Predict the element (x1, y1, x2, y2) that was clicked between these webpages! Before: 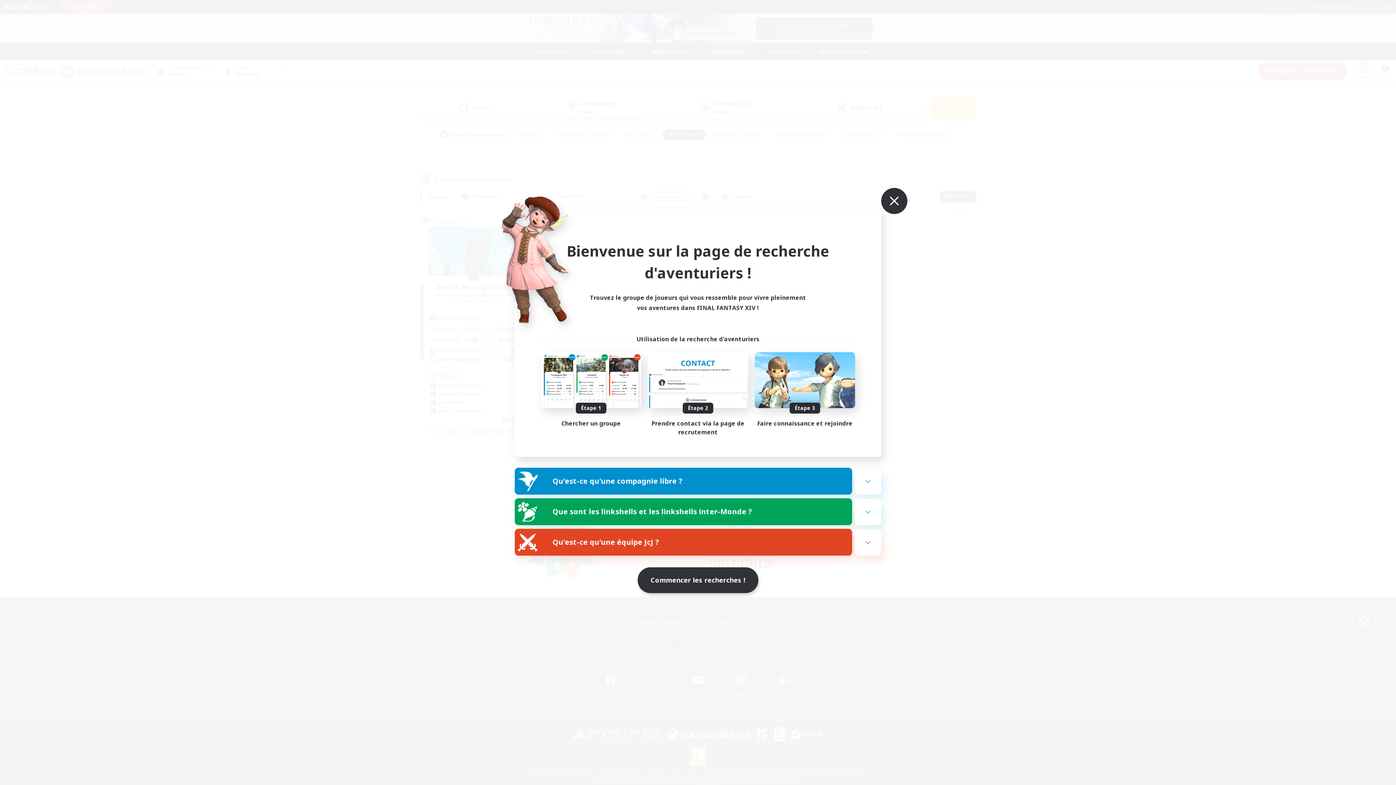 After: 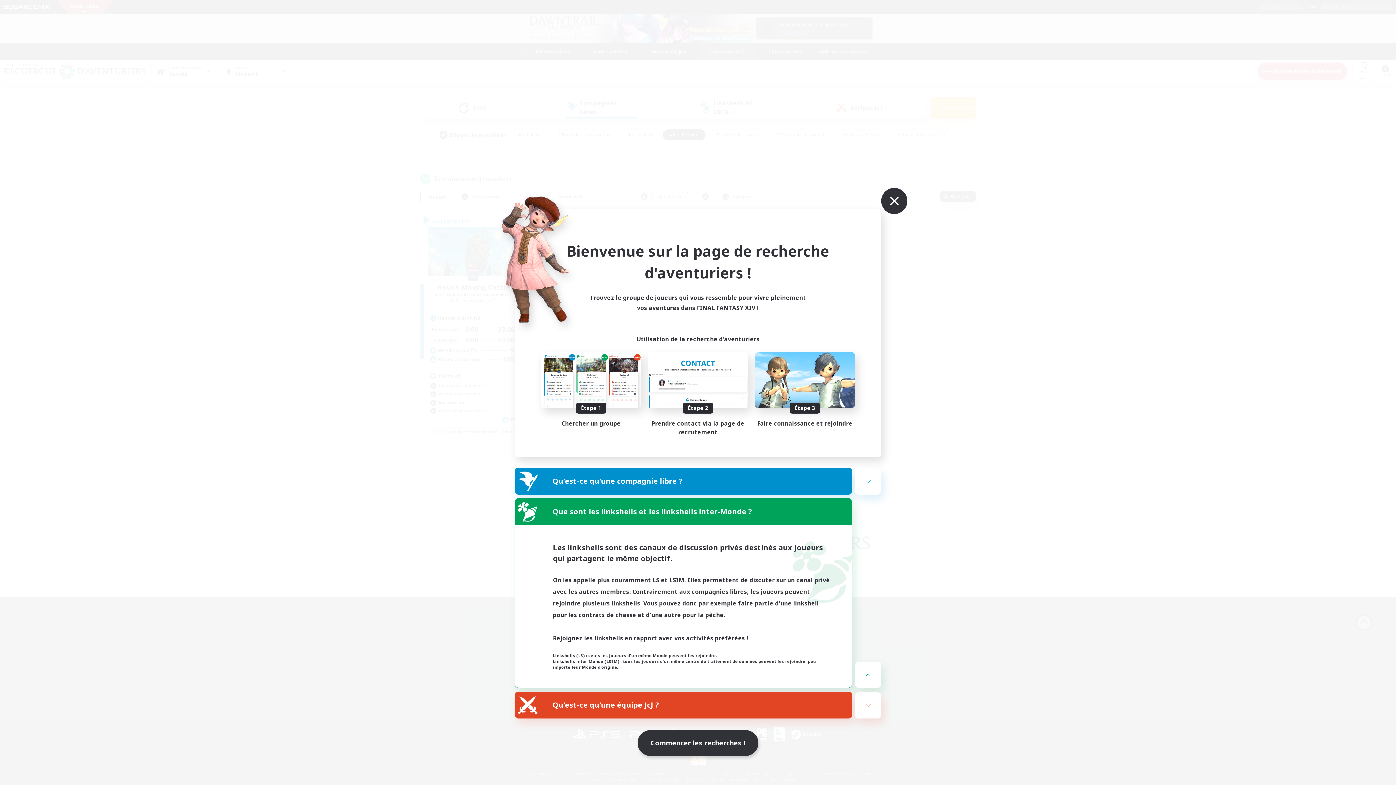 Action: bbox: (855, 499, 881, 525)